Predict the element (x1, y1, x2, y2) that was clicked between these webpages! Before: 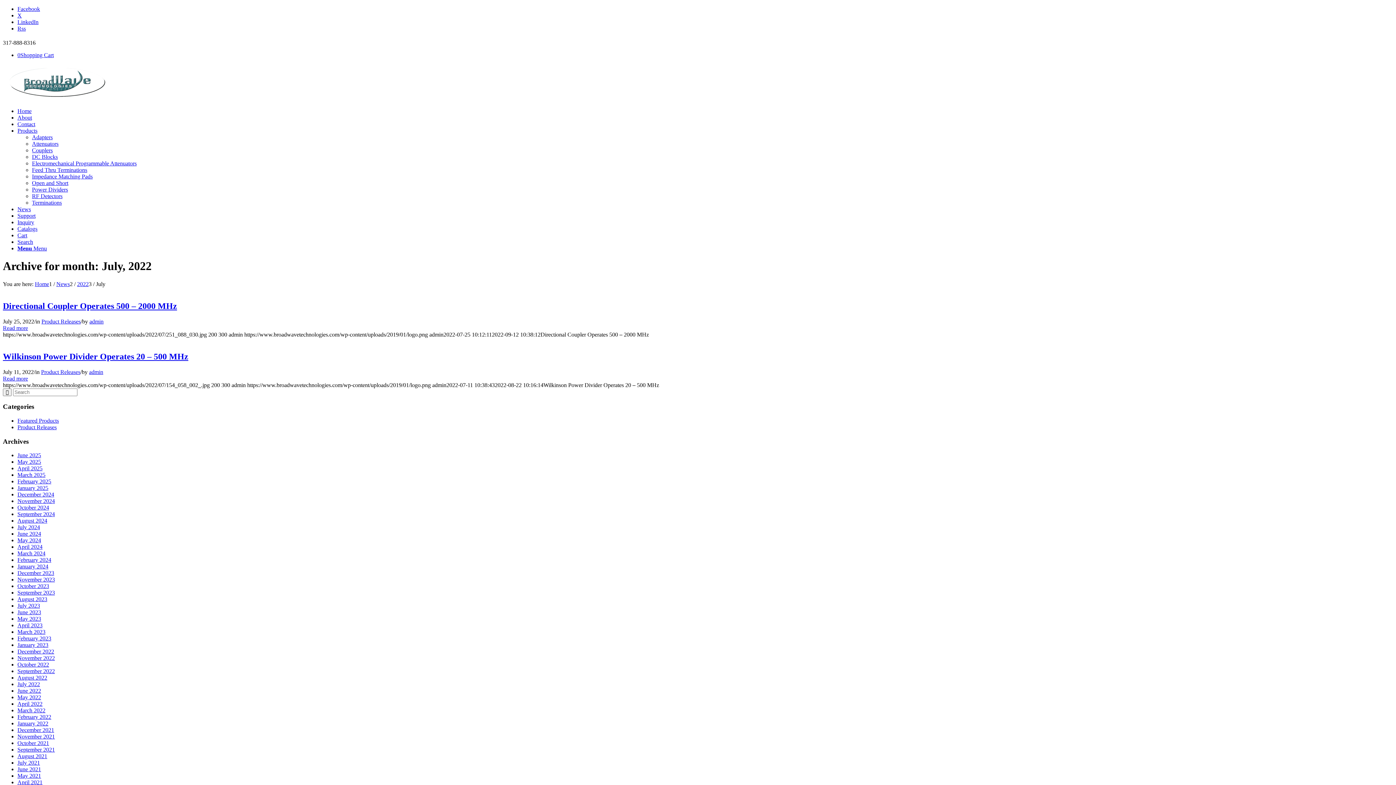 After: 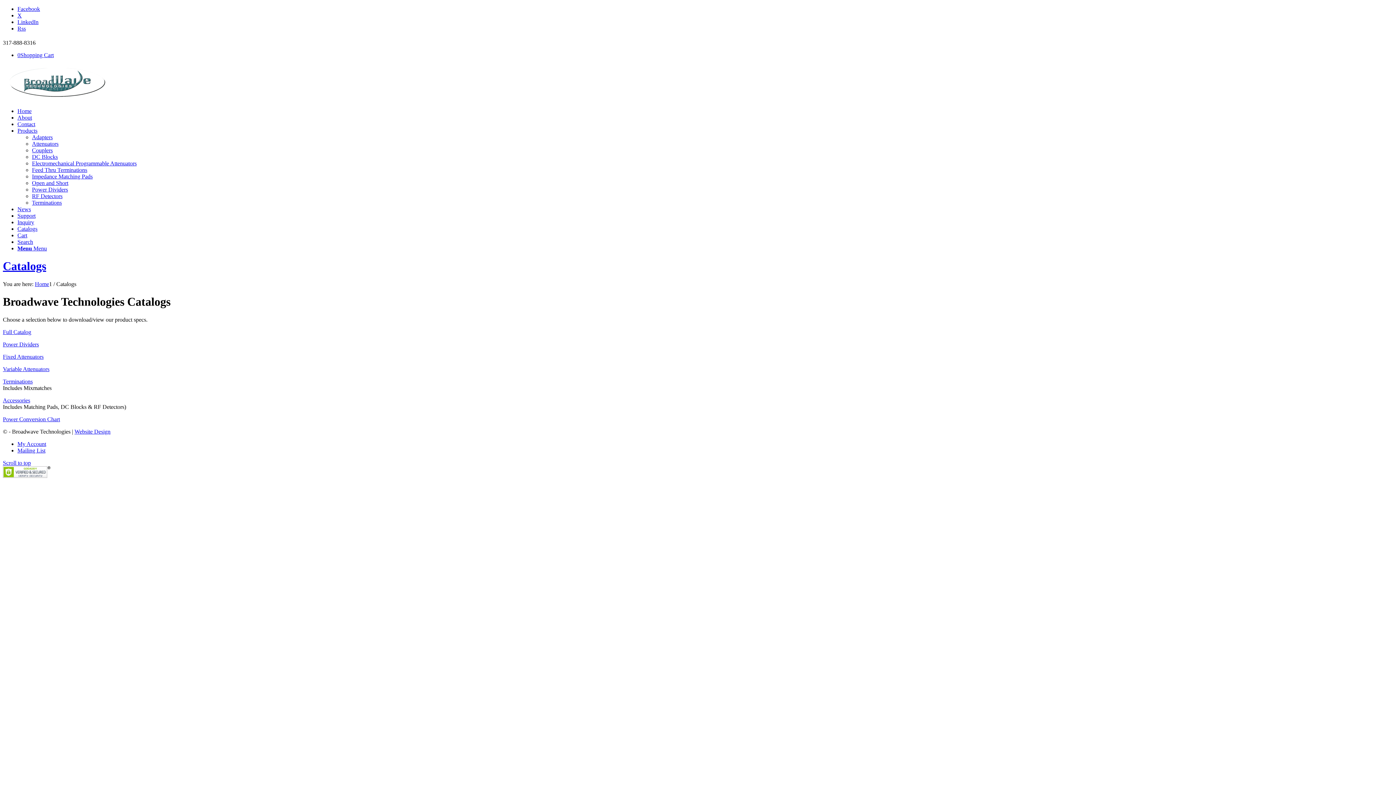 Action: bbox: (17, 225, 37, 232) label: Catalogs